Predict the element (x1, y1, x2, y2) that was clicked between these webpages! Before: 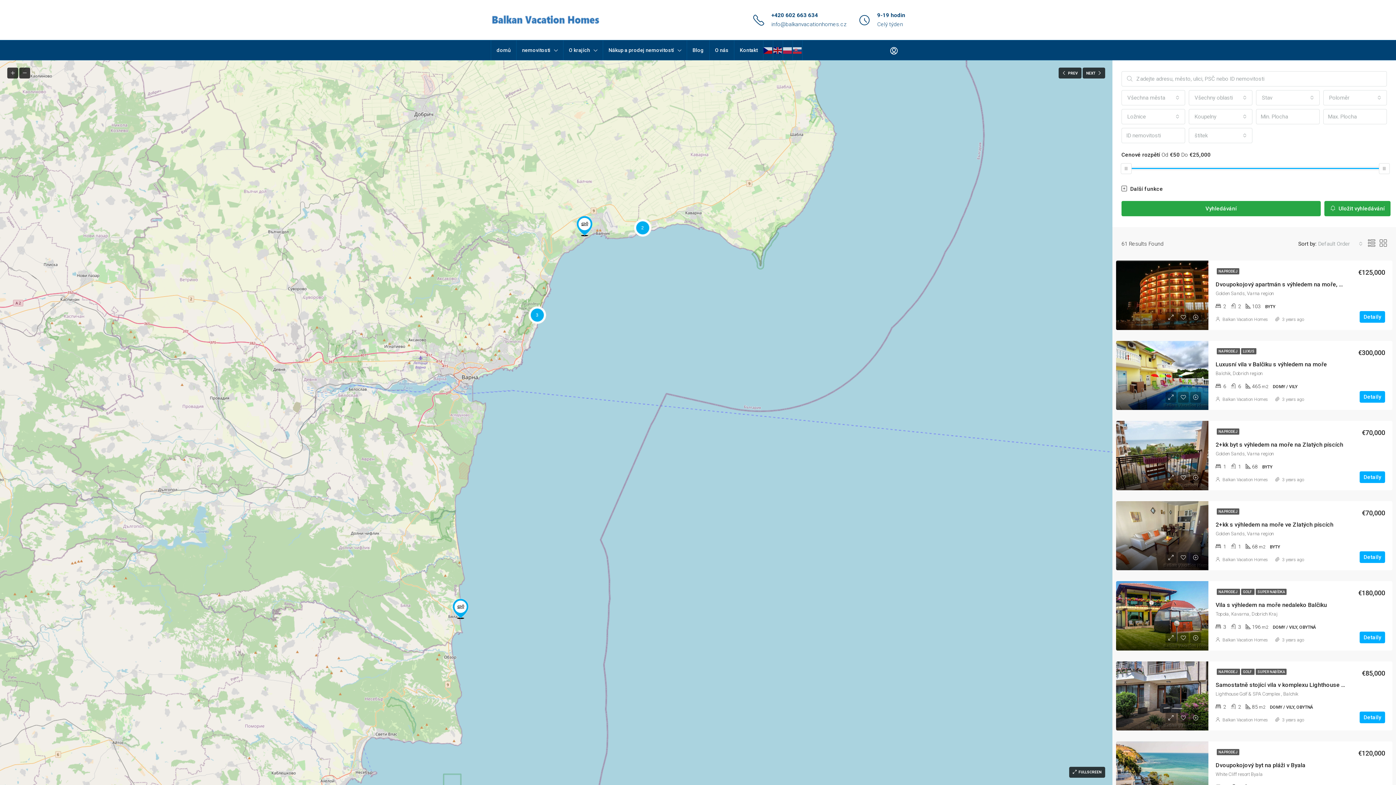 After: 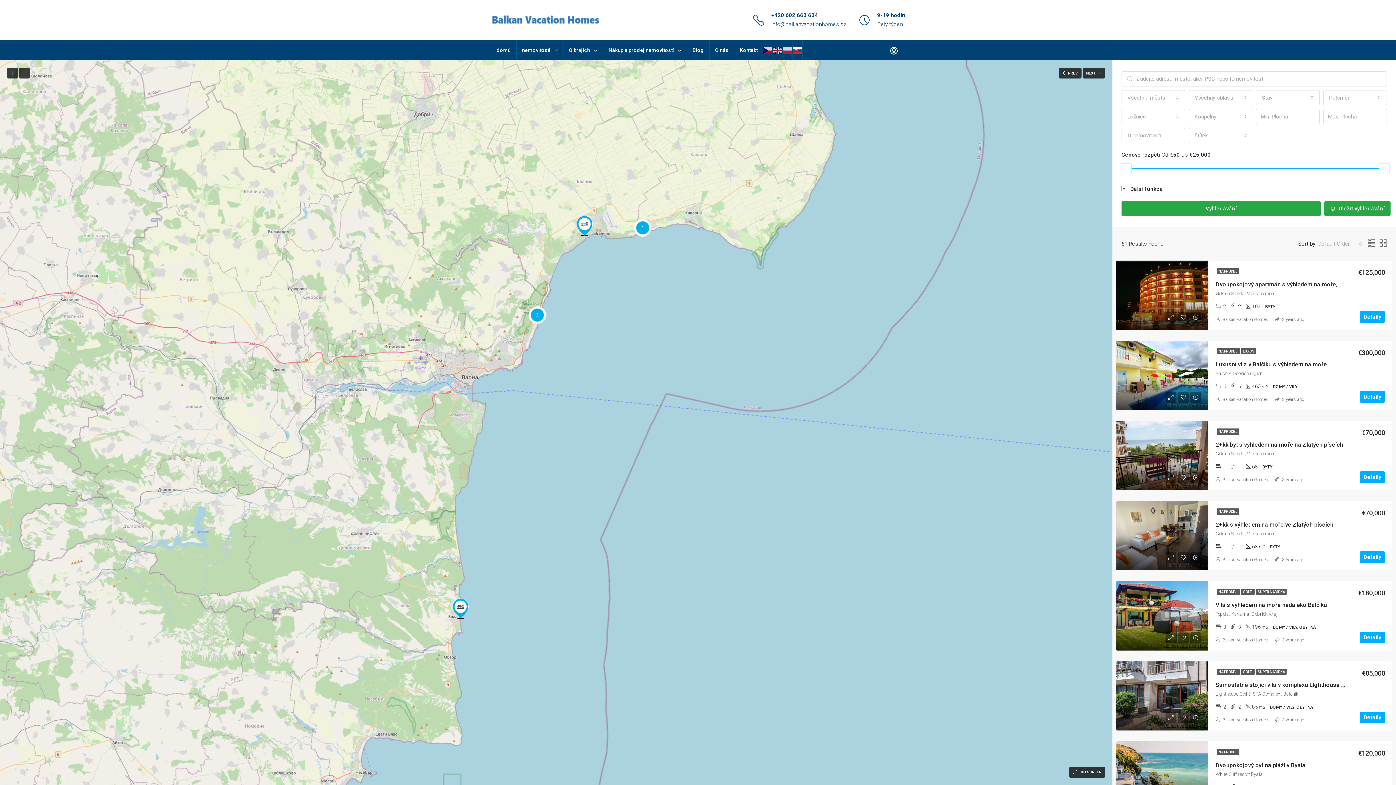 Action: bbox: (793, 47, 802, 53)